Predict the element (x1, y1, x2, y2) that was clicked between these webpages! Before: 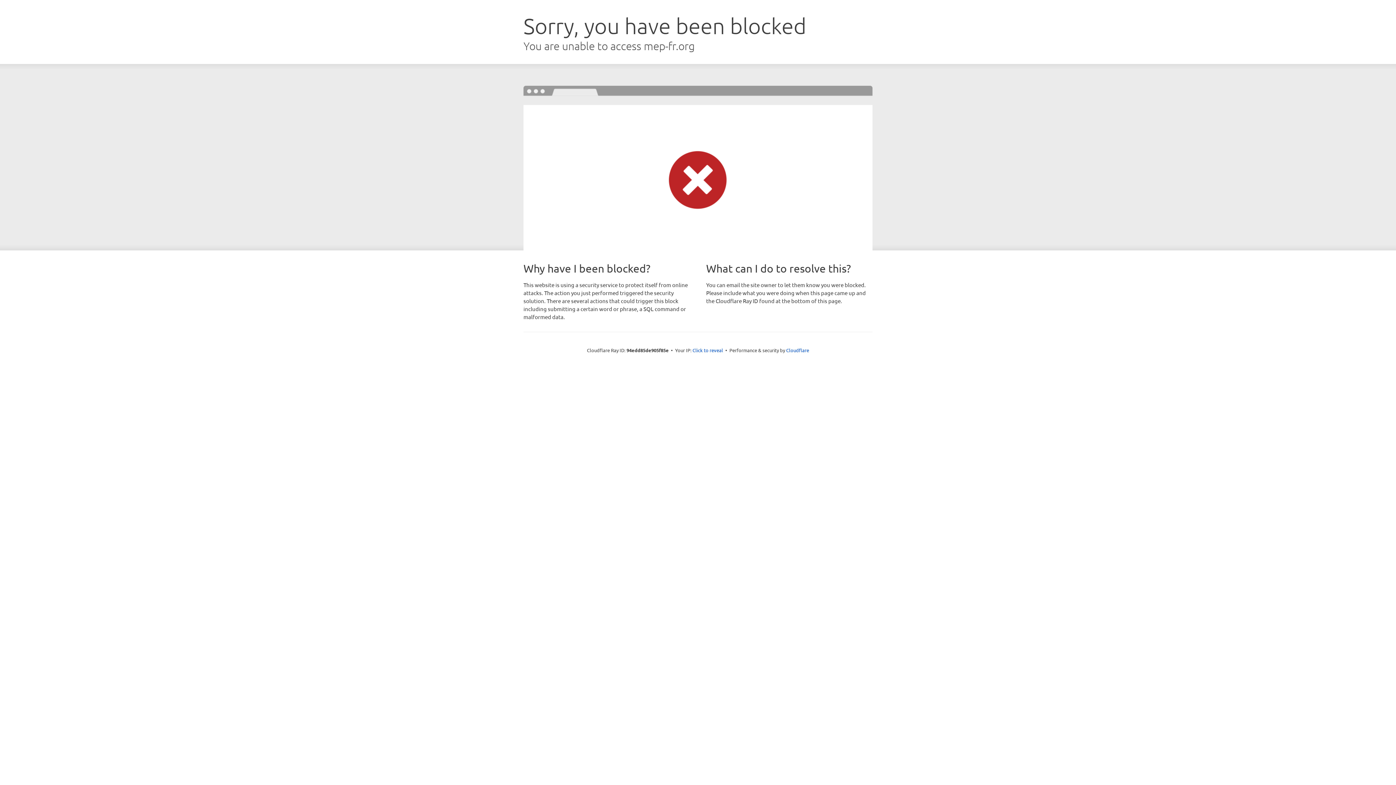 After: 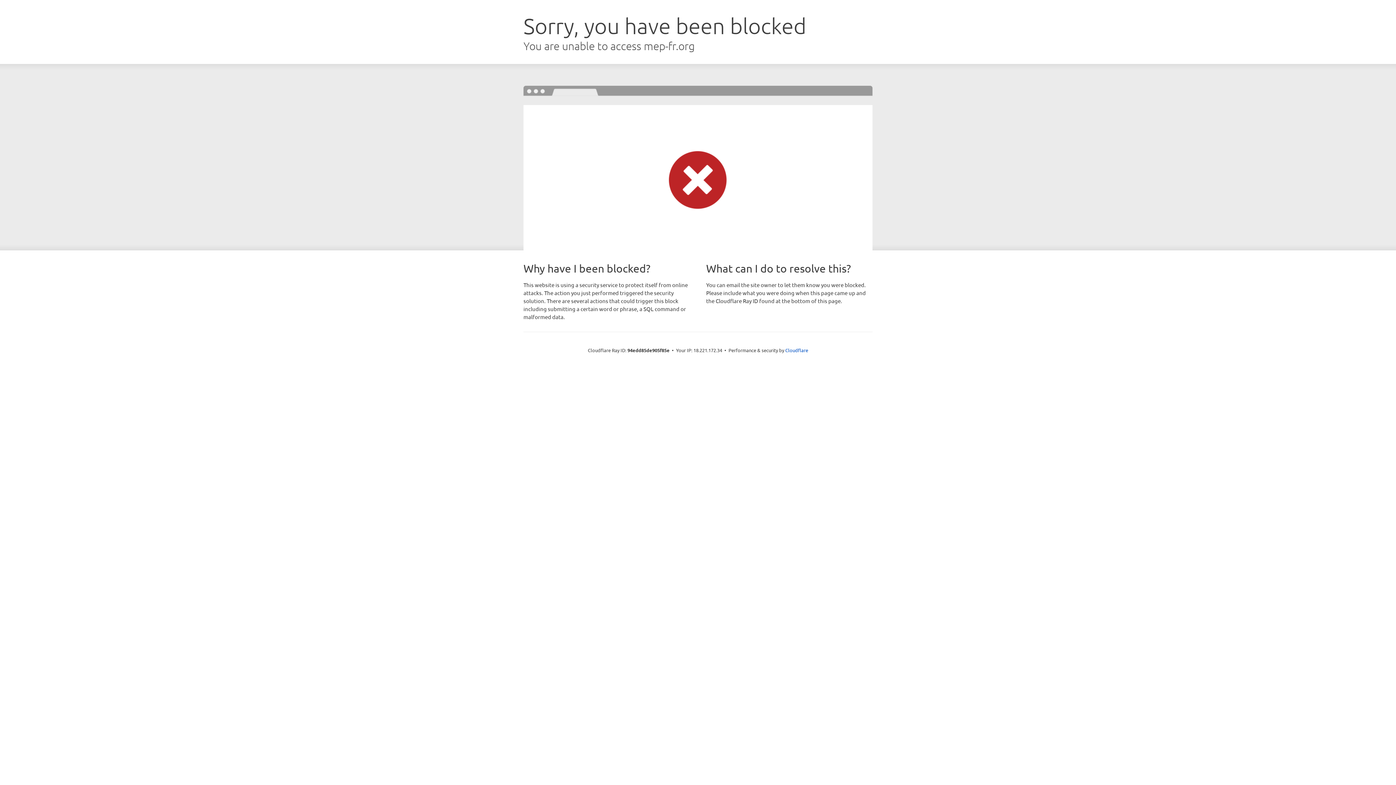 Action: bbox: (692, 346, 723, 353) label: Click to reveal